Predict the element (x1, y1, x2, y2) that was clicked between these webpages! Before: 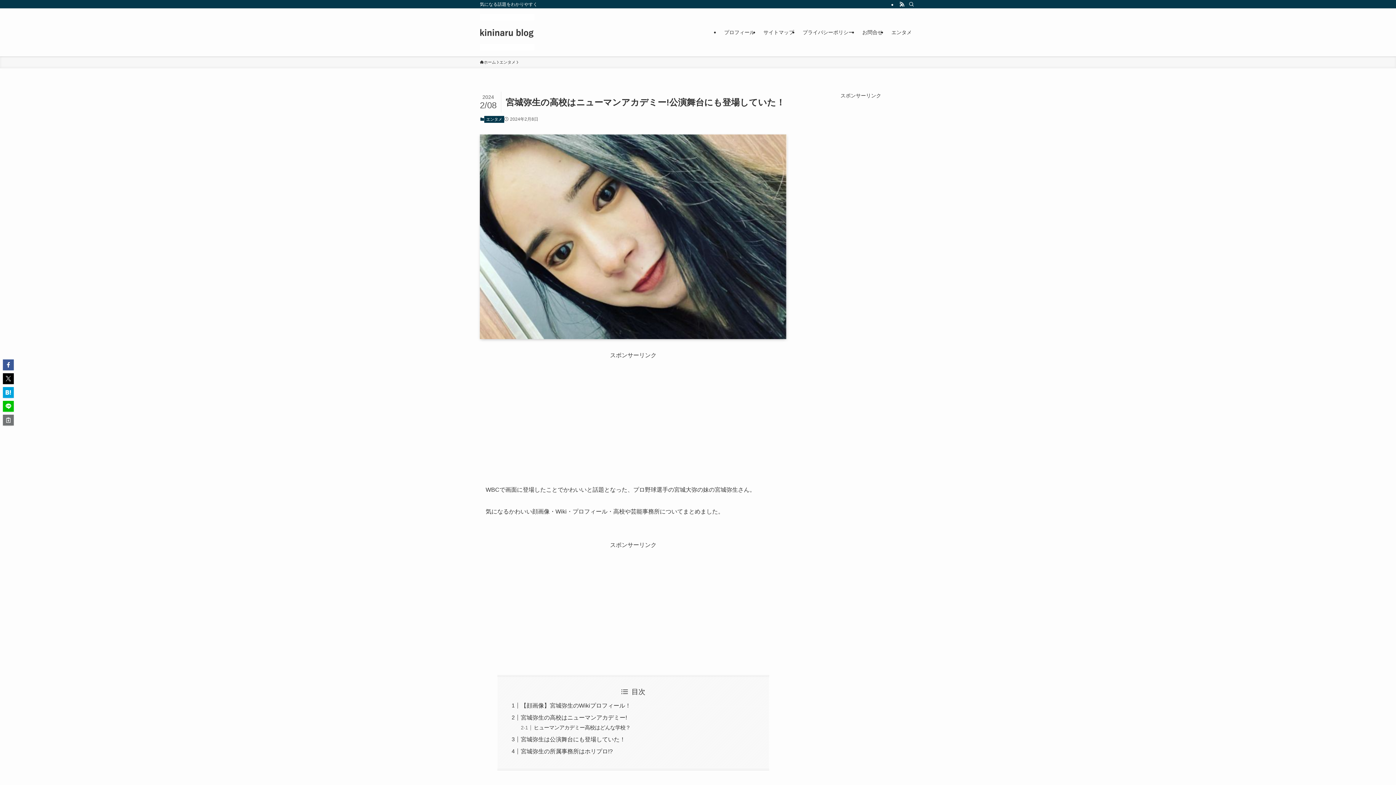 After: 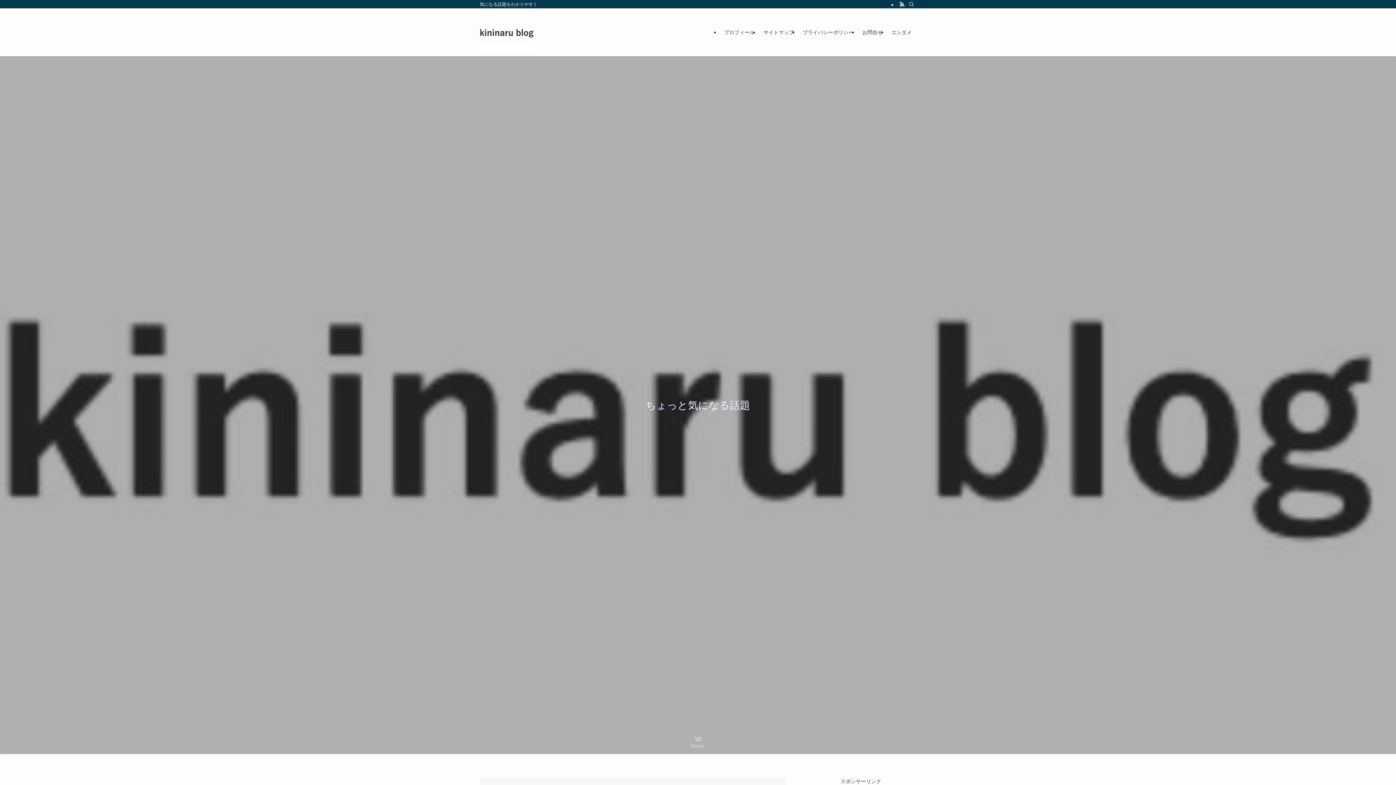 Action: bbox: (480, 59, 496, 65) label: ホーム